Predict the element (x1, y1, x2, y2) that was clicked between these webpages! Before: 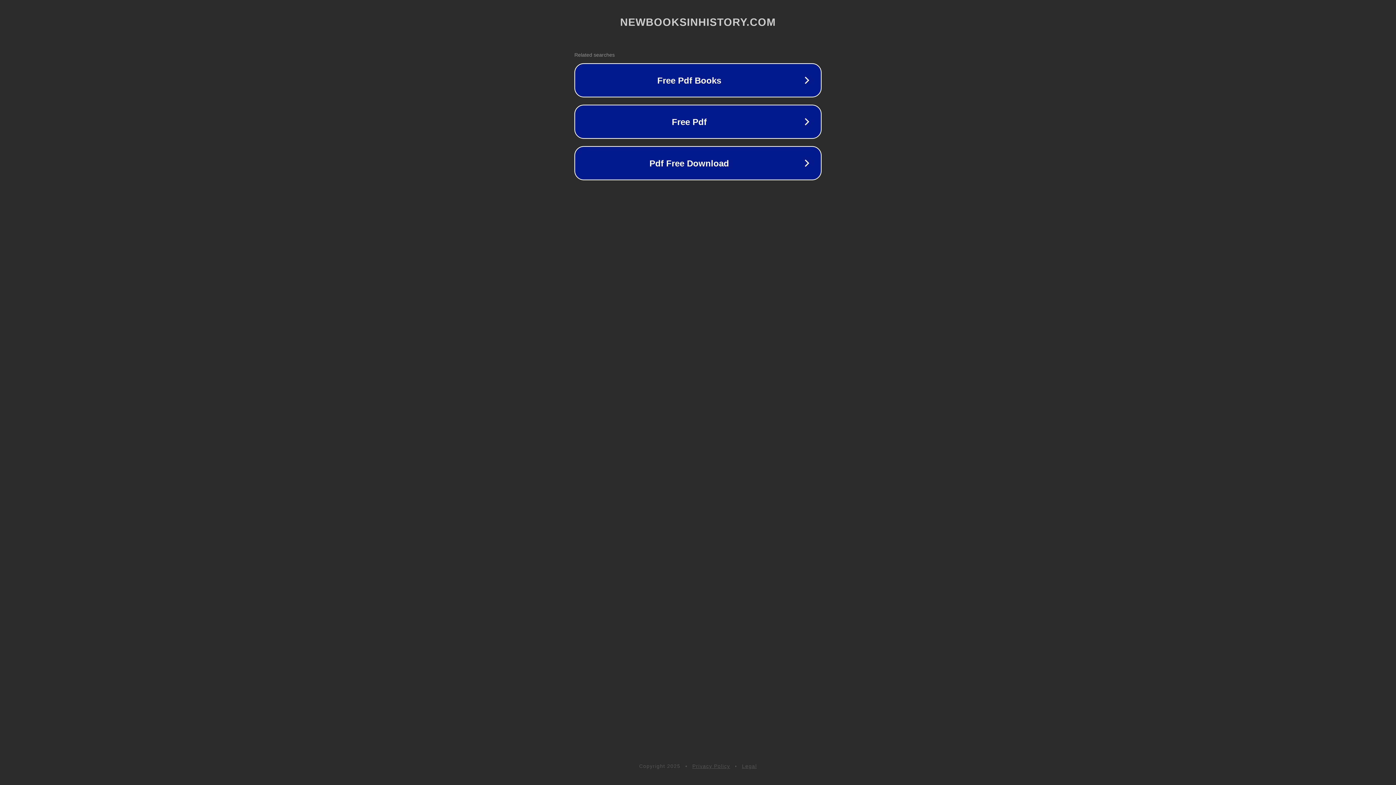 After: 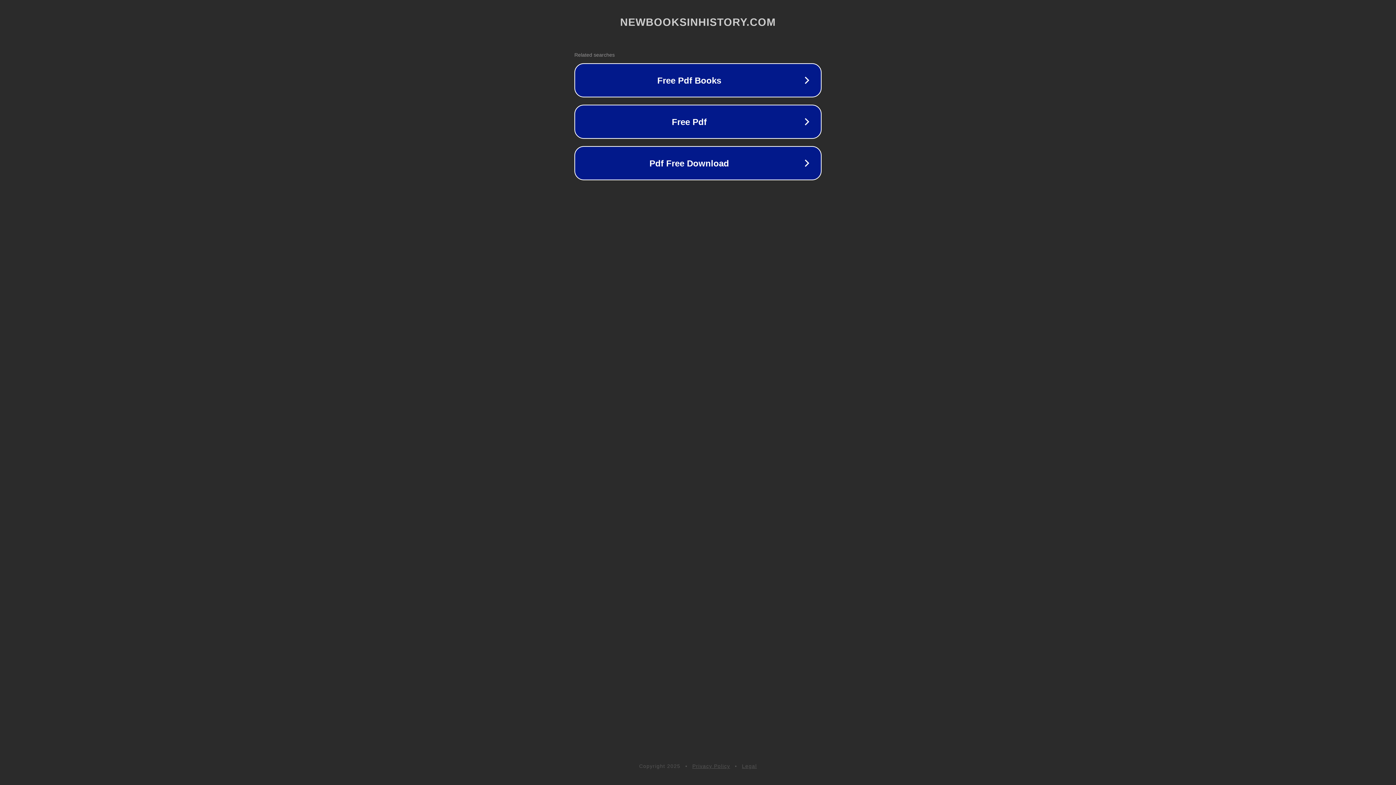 Action: bbox: (692, 763, 730, 769) label: Privacy Policy